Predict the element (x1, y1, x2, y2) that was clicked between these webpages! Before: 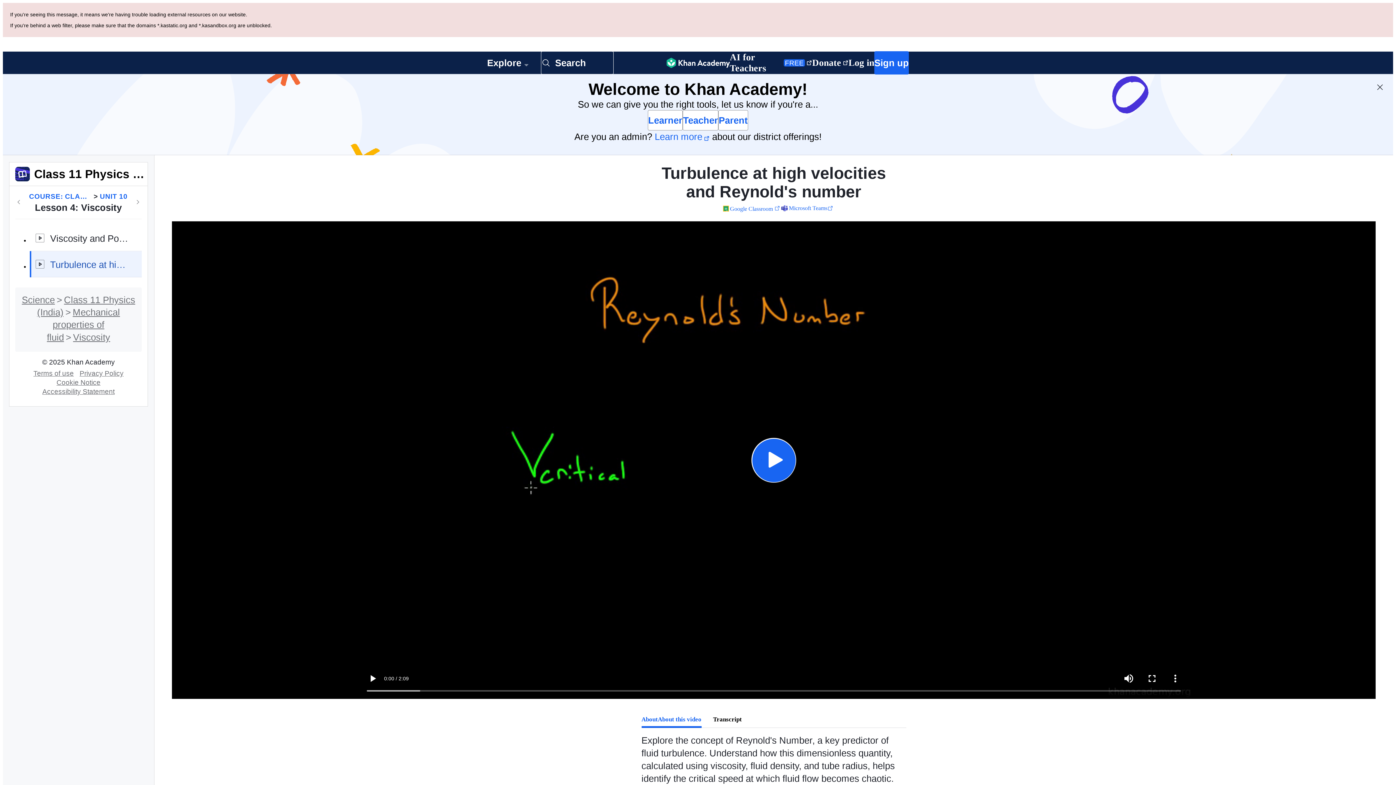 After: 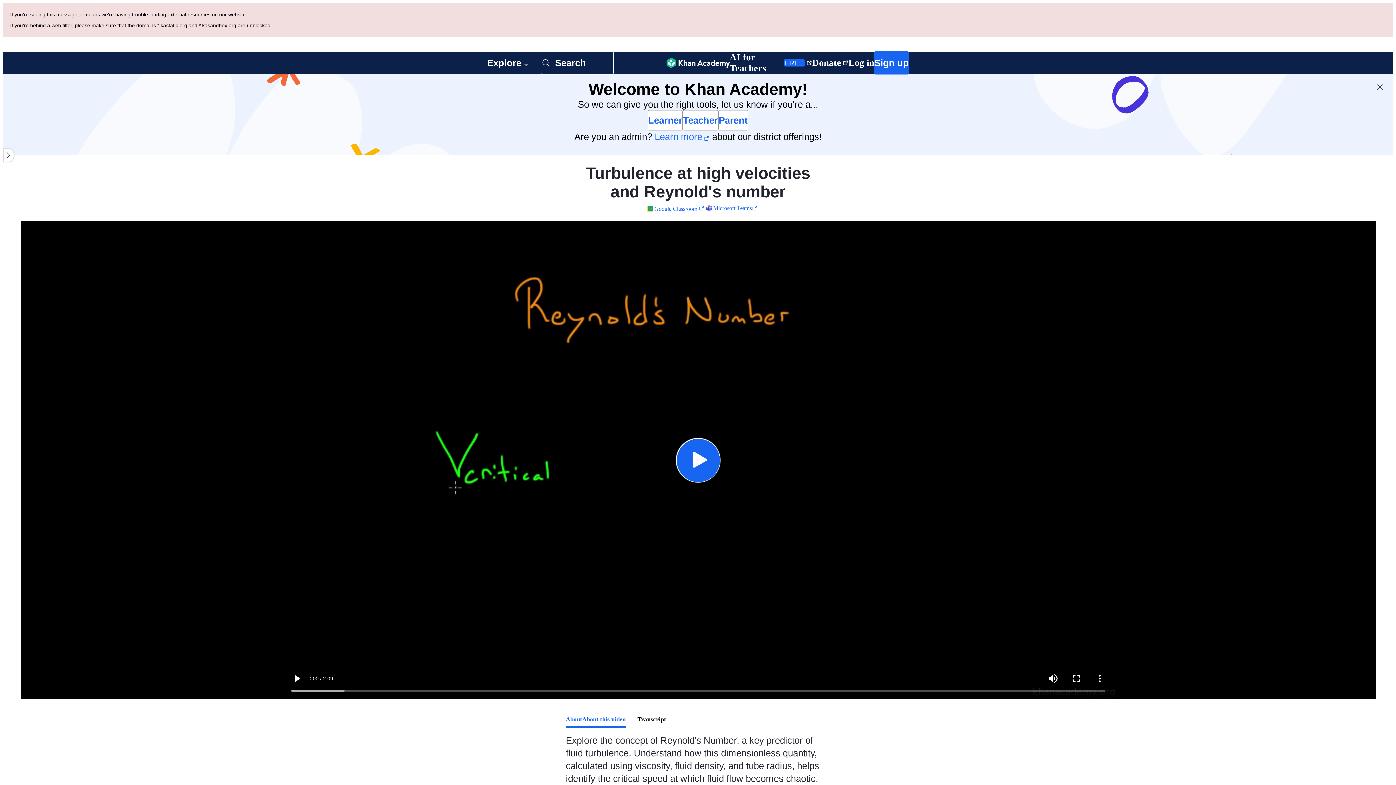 Action: bbox: (154, 195, 165, 210) label: Close content list